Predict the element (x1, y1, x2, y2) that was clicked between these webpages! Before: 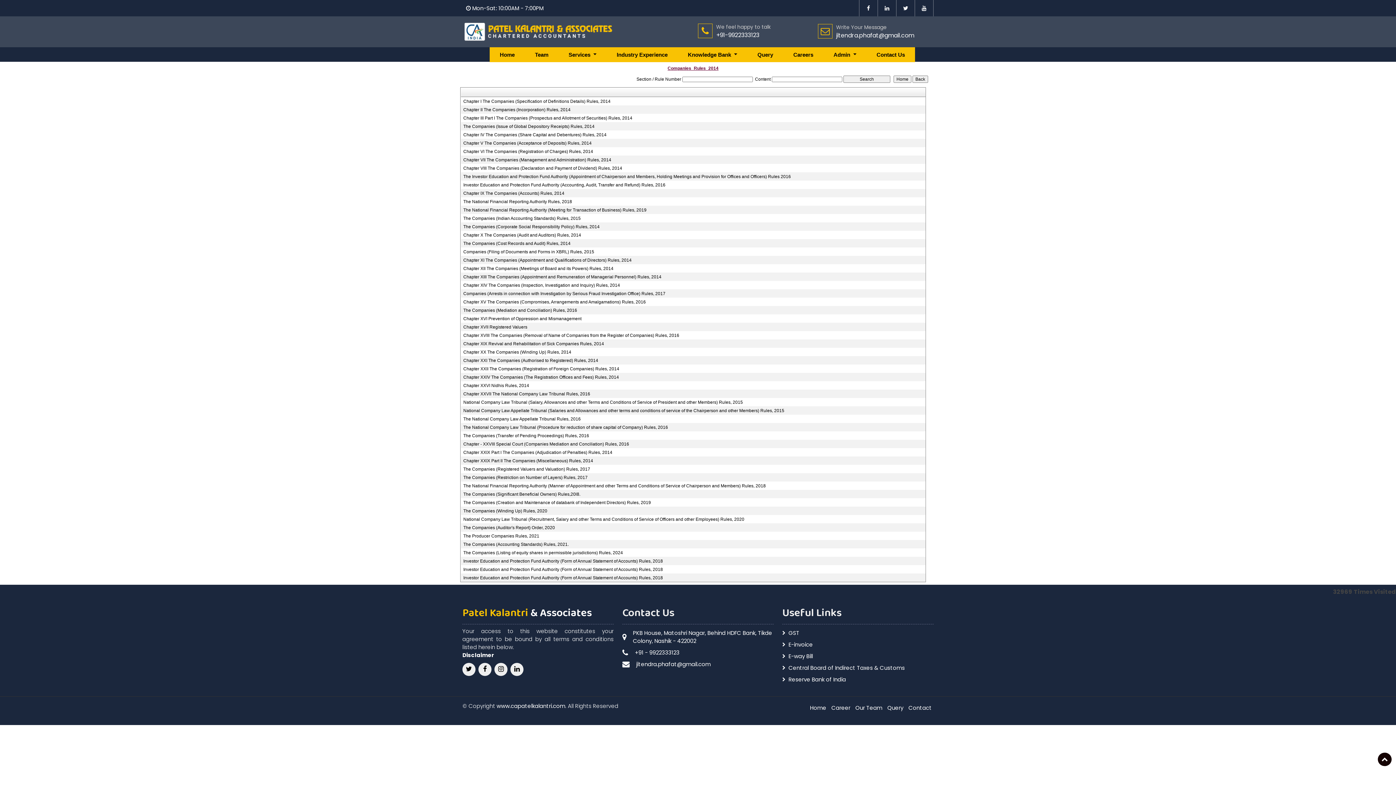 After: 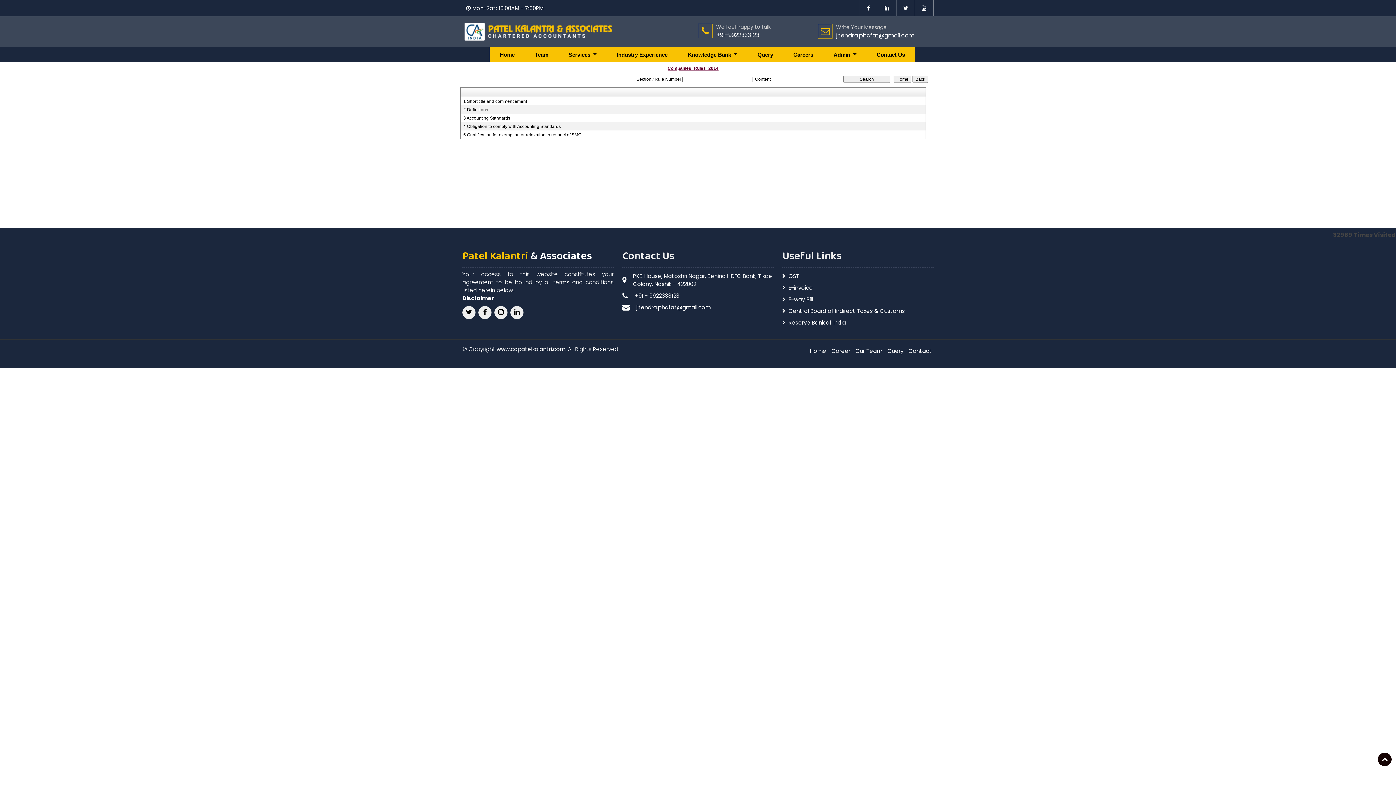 Action: label: The Companies (Accounting Standards) Rules, 2021. bbox: (463, 541, 918, 547)